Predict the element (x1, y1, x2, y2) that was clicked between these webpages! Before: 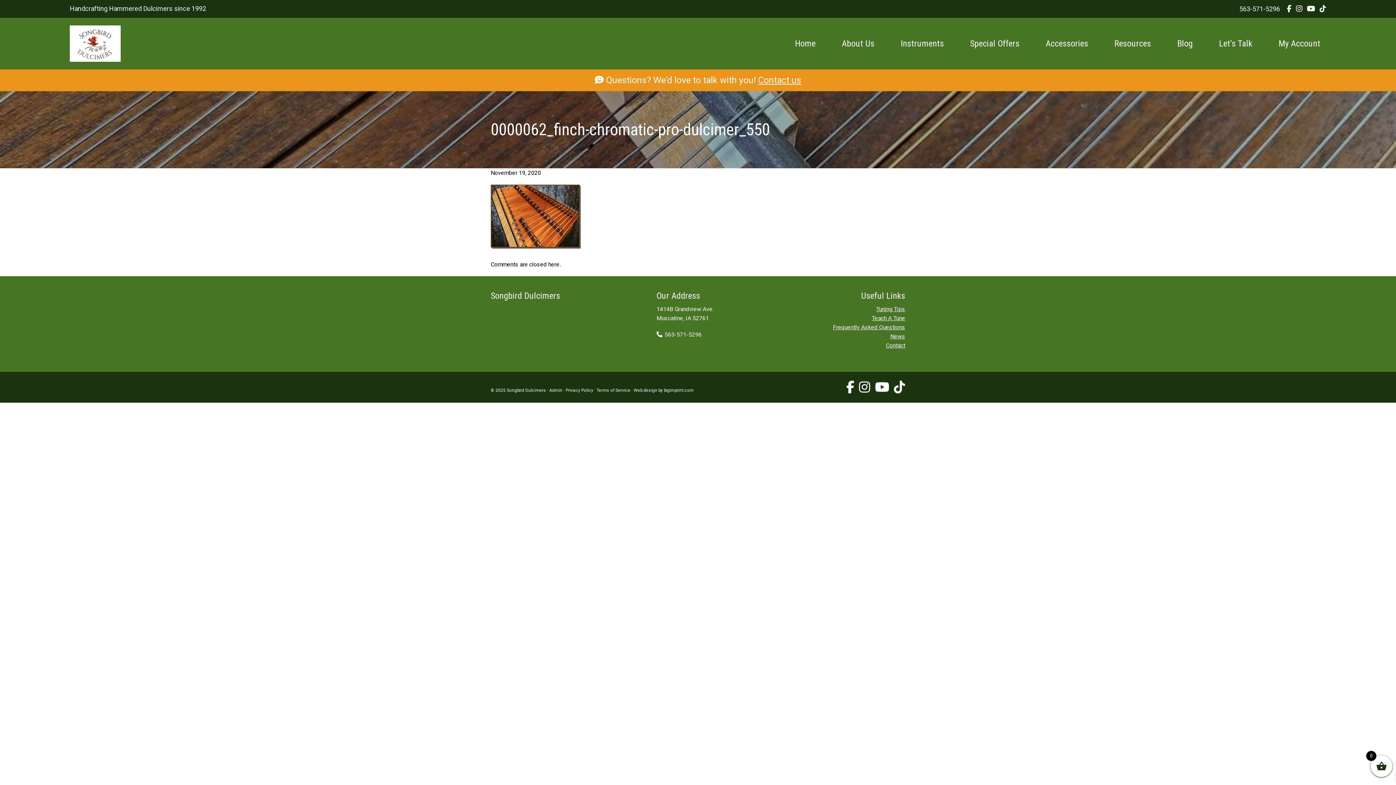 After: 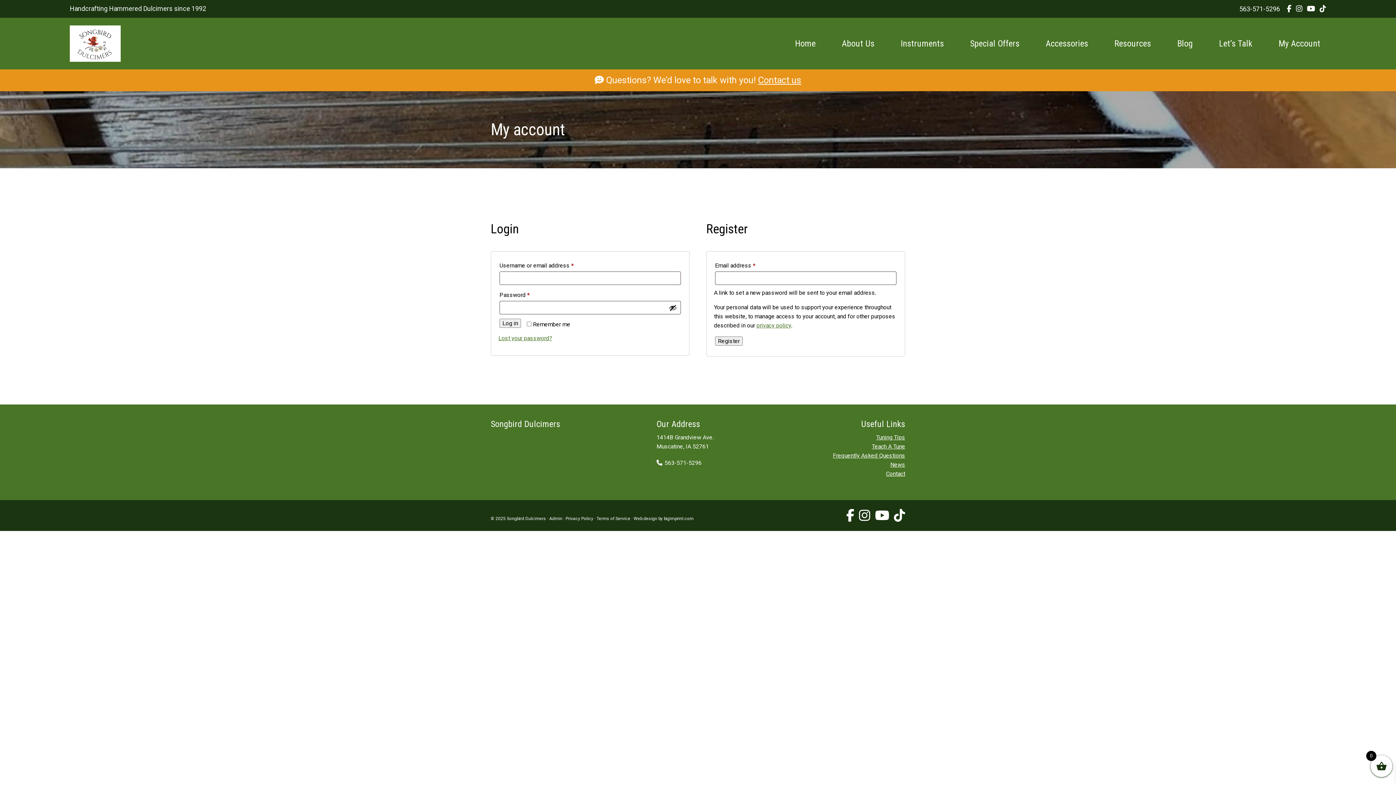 Action: label: My Account bbox: (1278, 38, 1320, 48)